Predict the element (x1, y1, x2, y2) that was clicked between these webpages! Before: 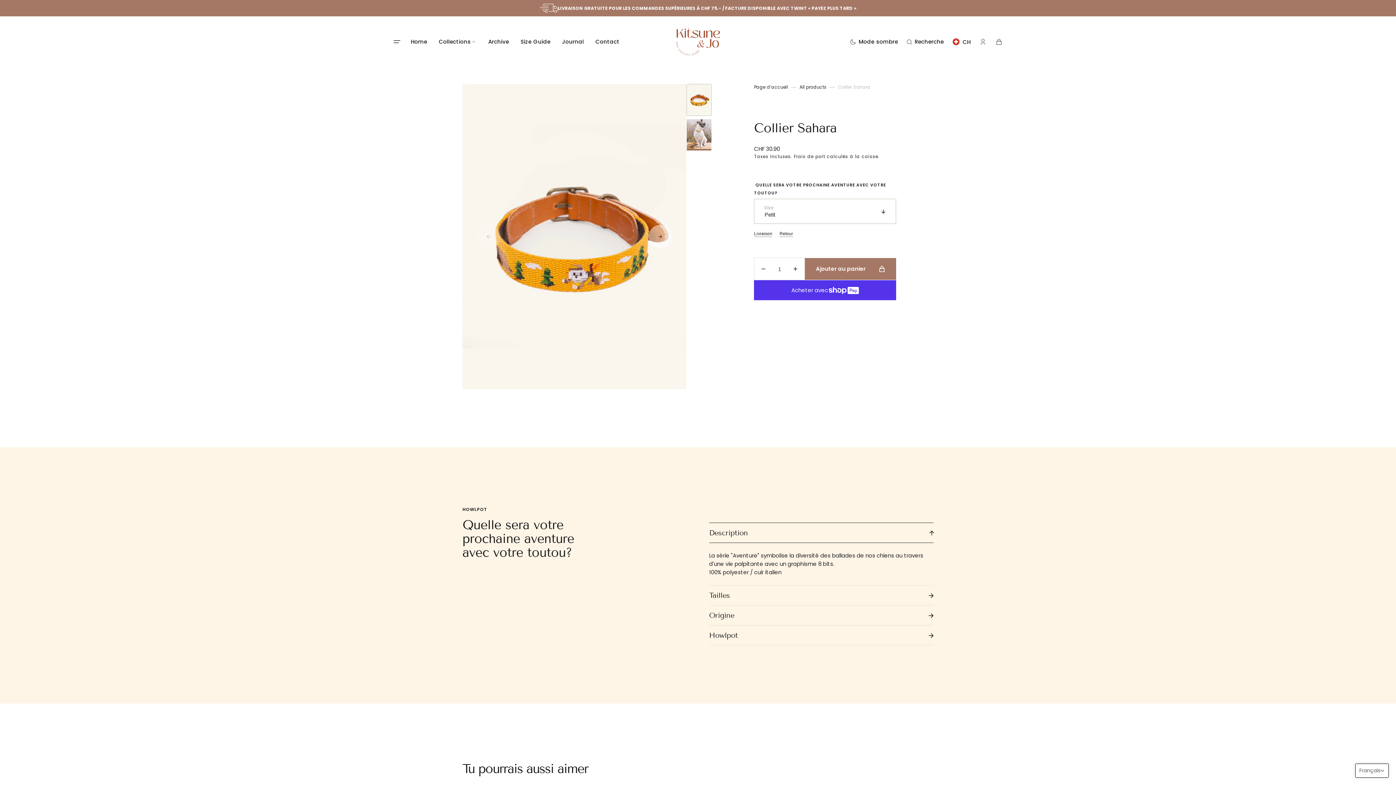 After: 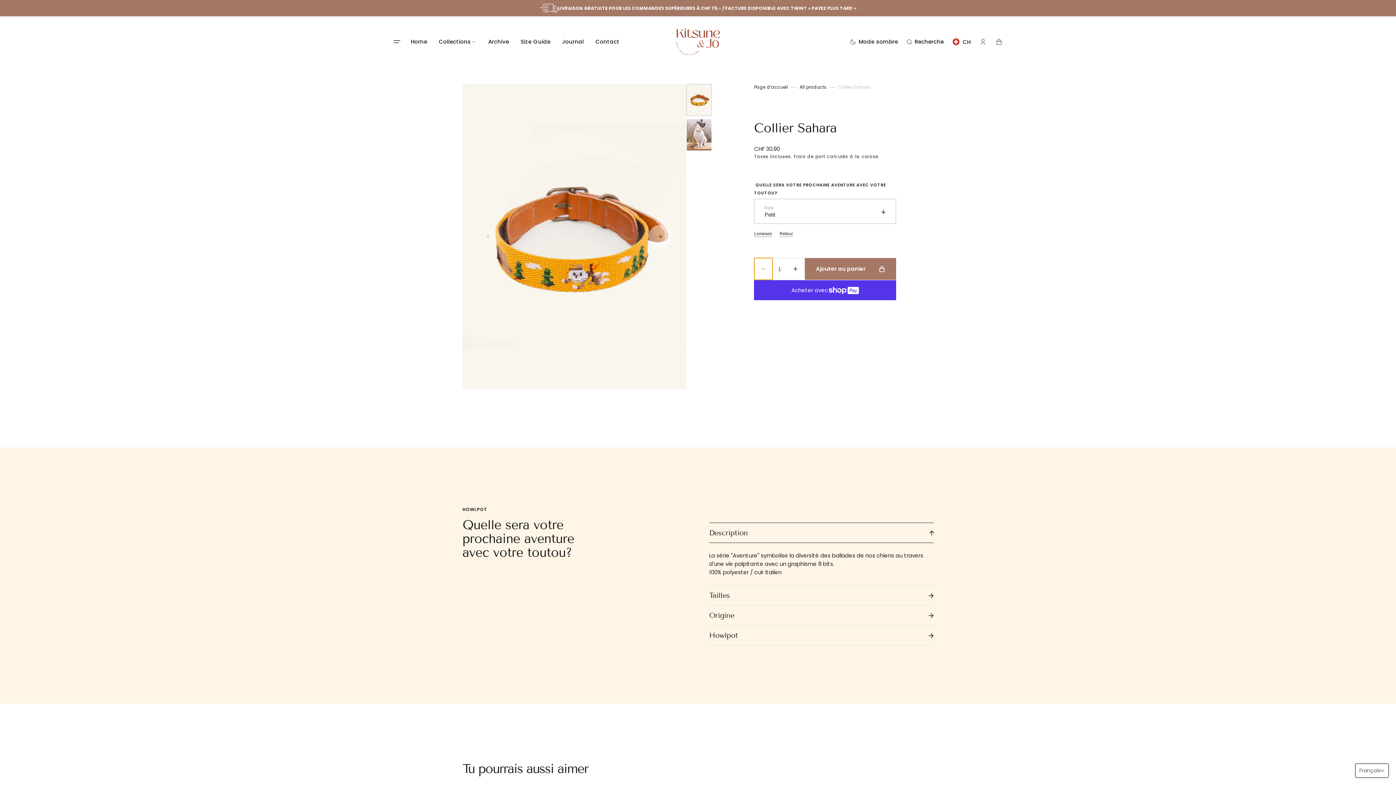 Action: bbox: (754, 258, 772, 280) label: Réduire la quantité de Collier Sahara